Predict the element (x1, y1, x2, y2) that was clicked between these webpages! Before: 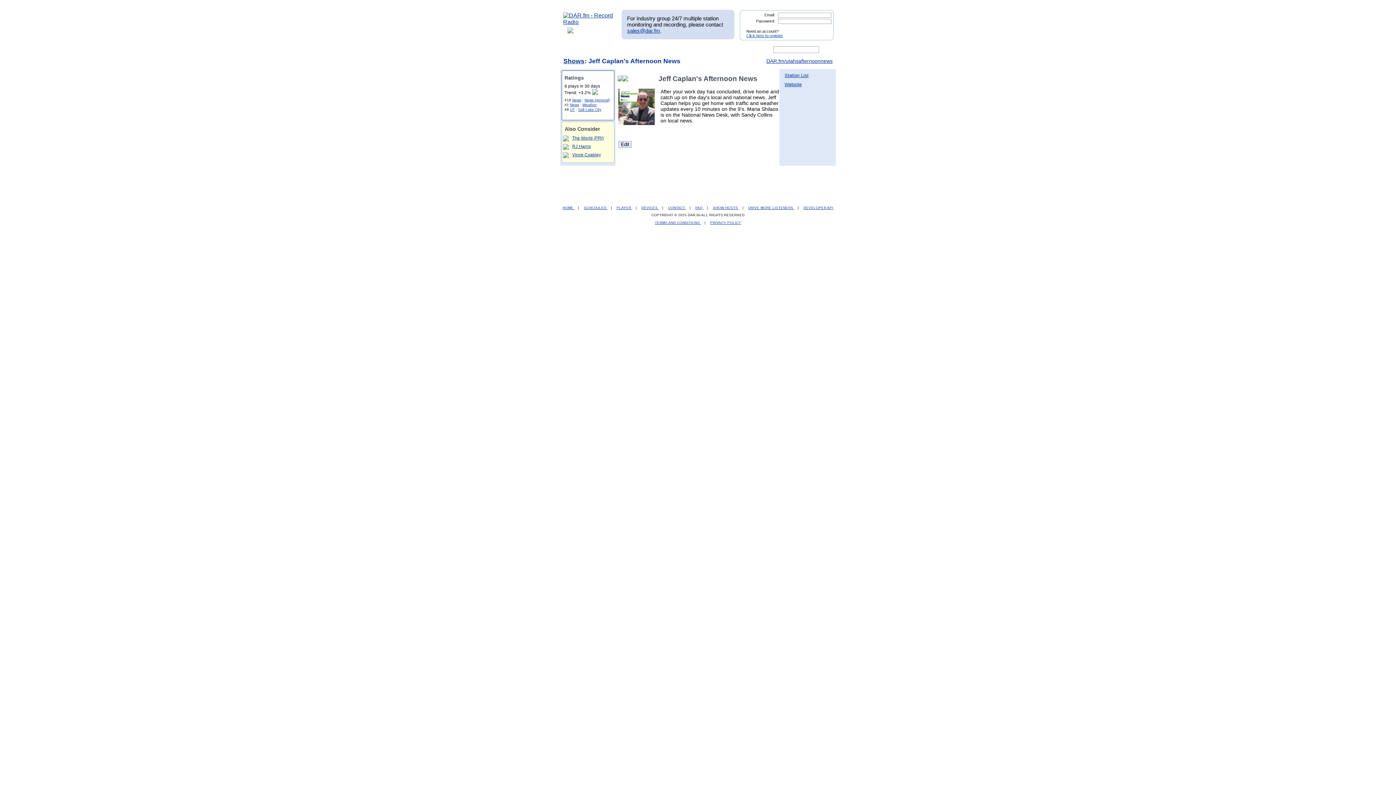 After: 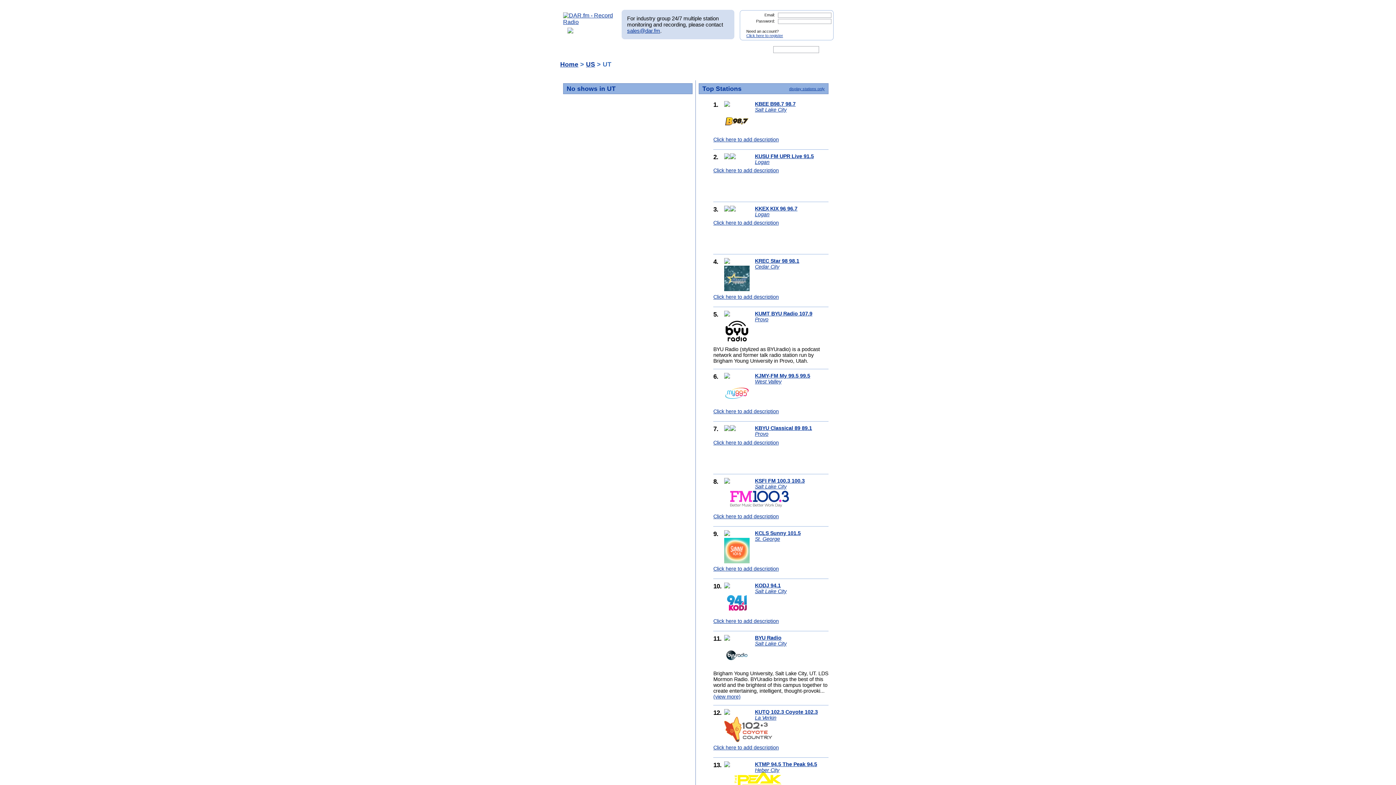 Action: bbox: (570, 107, 574, 111) label: UT